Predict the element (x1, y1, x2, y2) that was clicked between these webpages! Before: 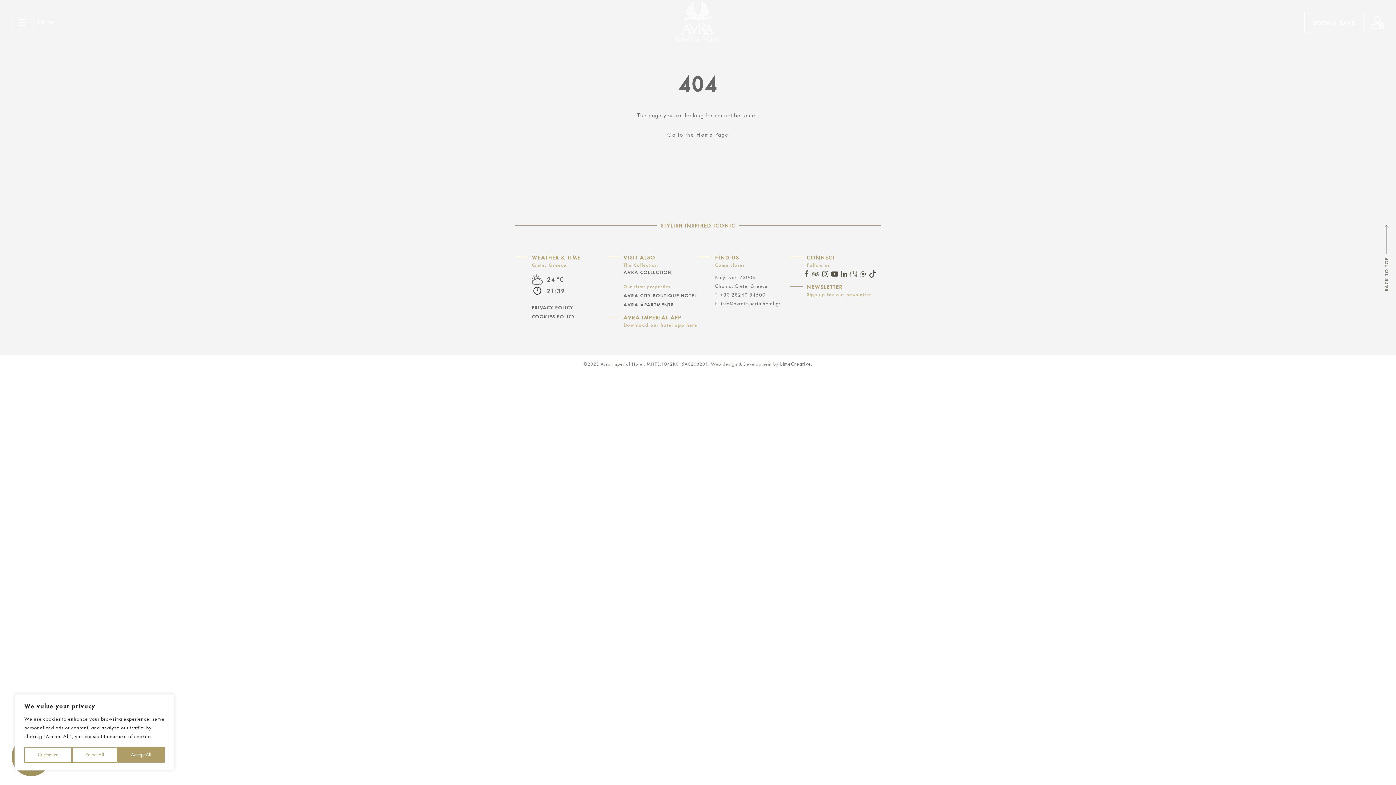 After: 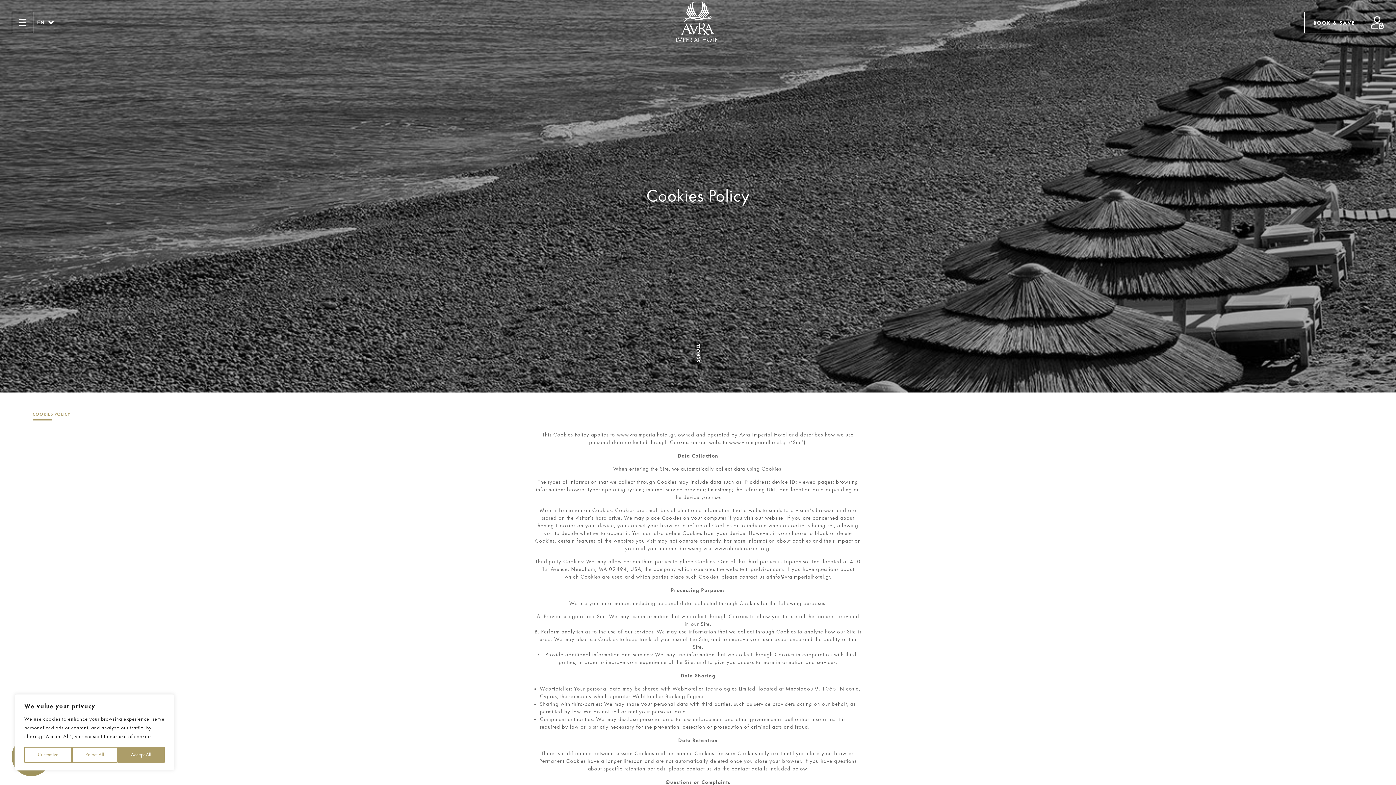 Action: label: COOKIES POLICY bbox: (532, 313, 575, 319)